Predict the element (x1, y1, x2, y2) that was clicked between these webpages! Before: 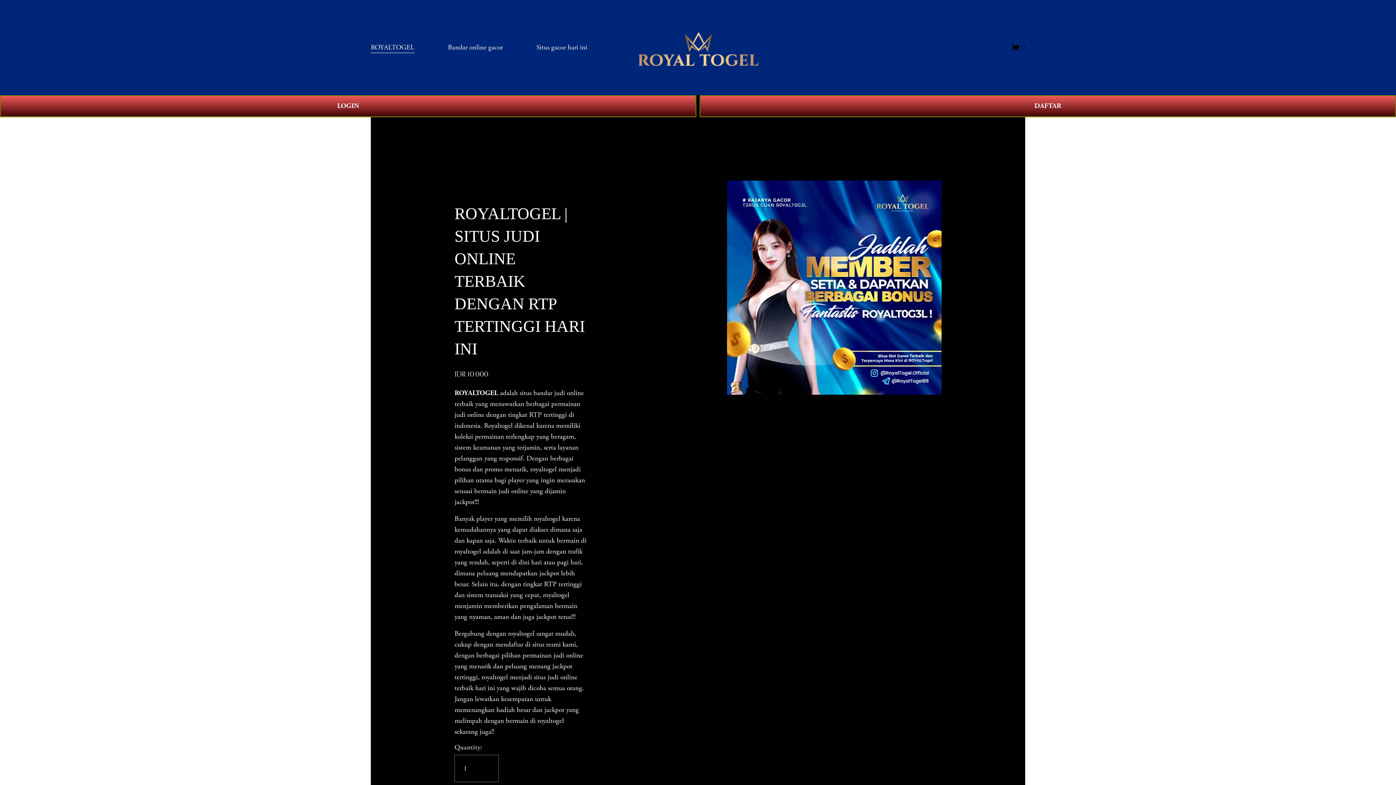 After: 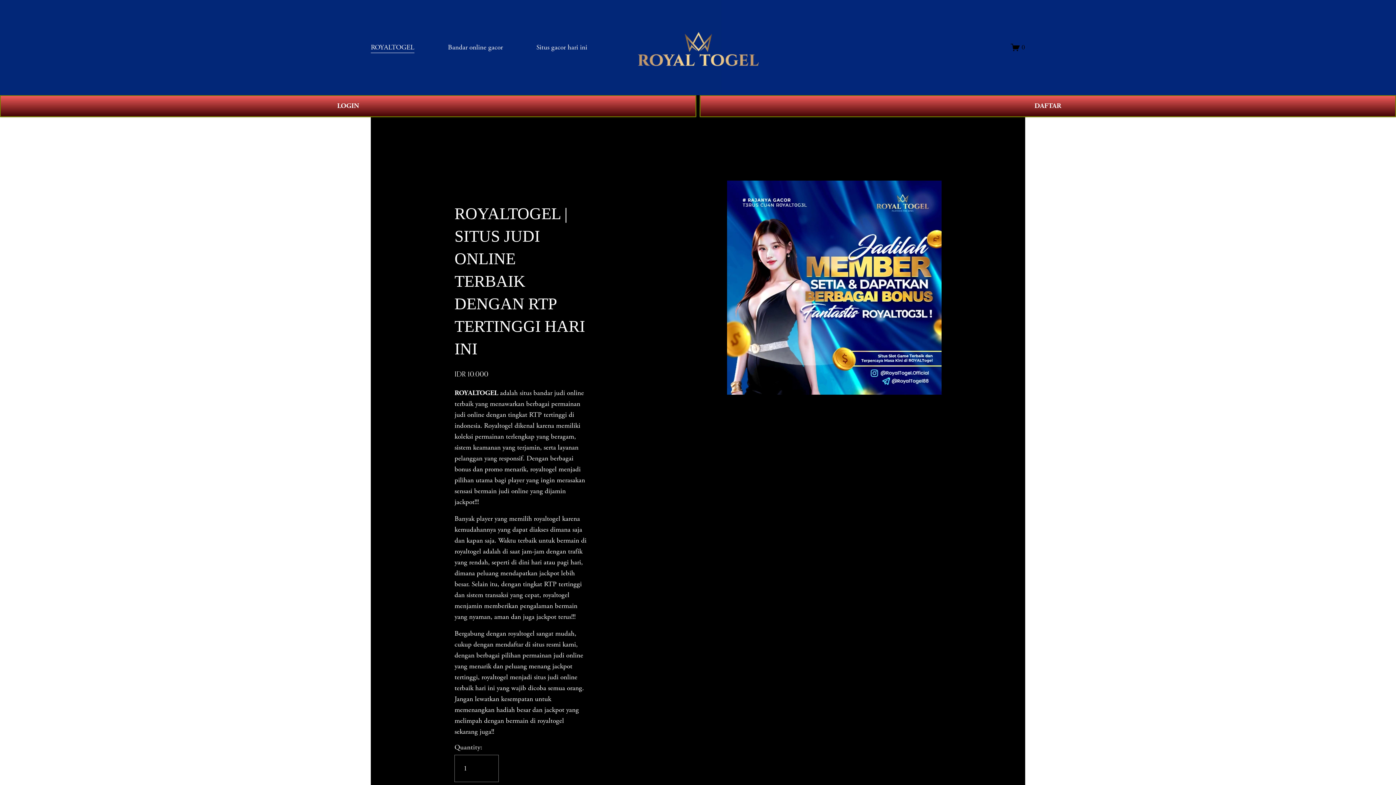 Action: bbox: (536, 41, 587, 53) label: Situs gacor hari ini